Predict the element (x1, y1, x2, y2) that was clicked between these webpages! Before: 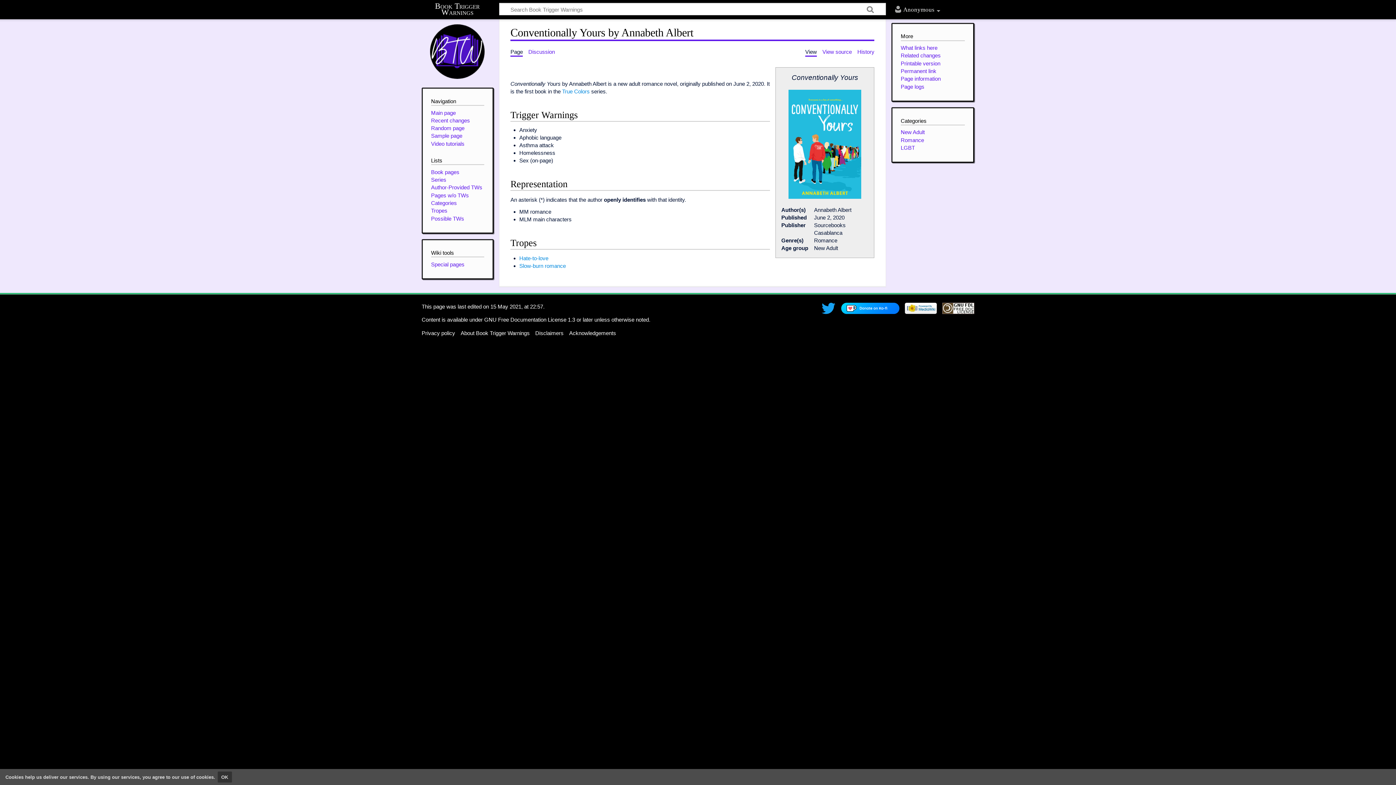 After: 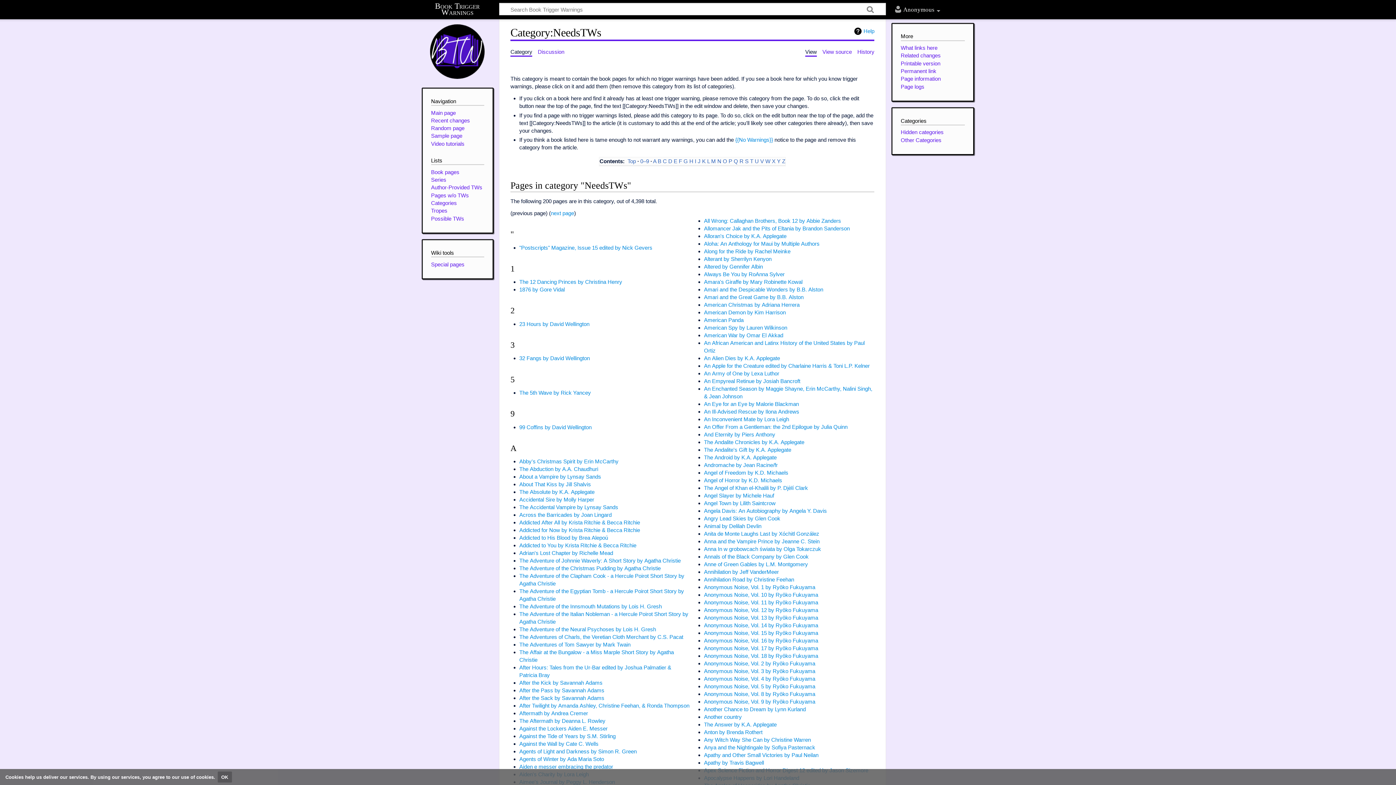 Action: bbox: (431, 192, 469, 198) label: Pages w/o TWs